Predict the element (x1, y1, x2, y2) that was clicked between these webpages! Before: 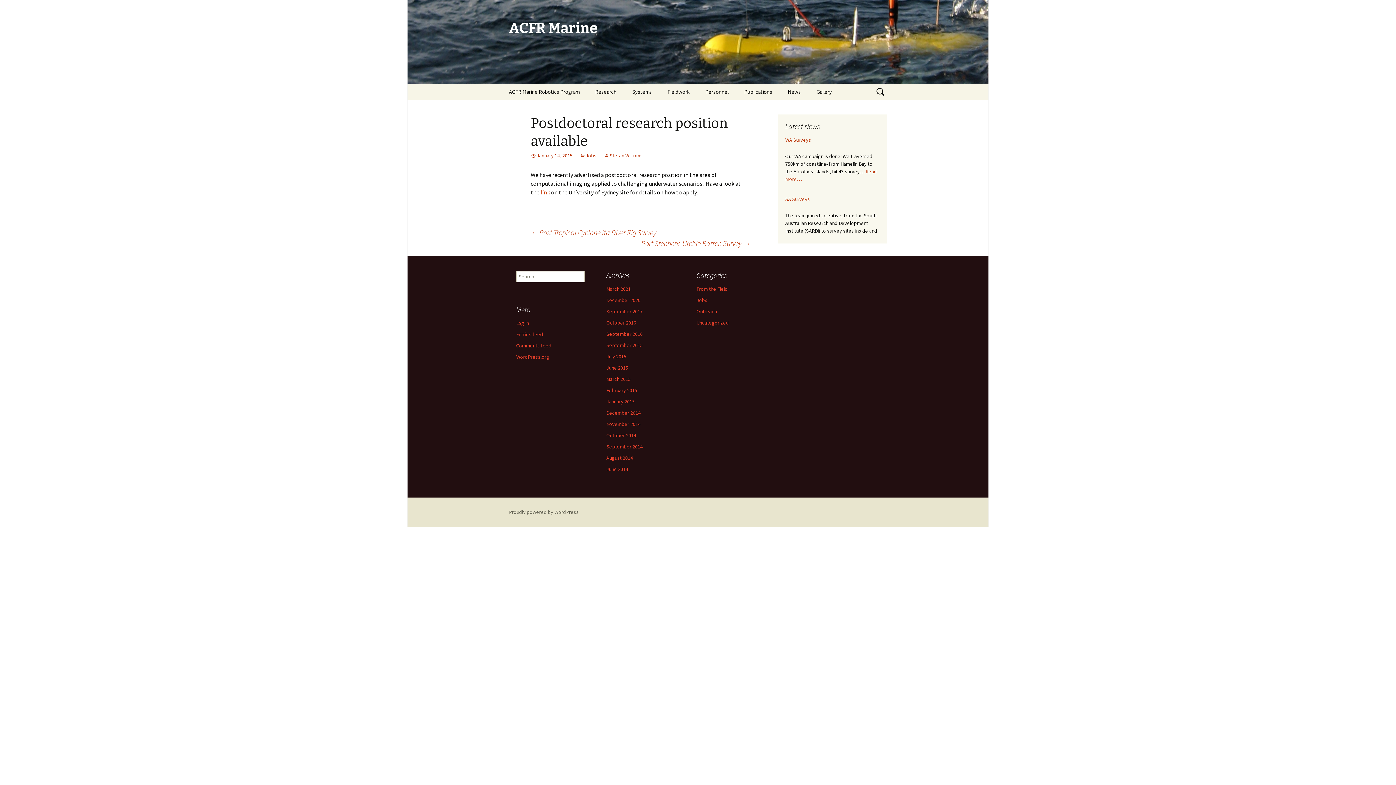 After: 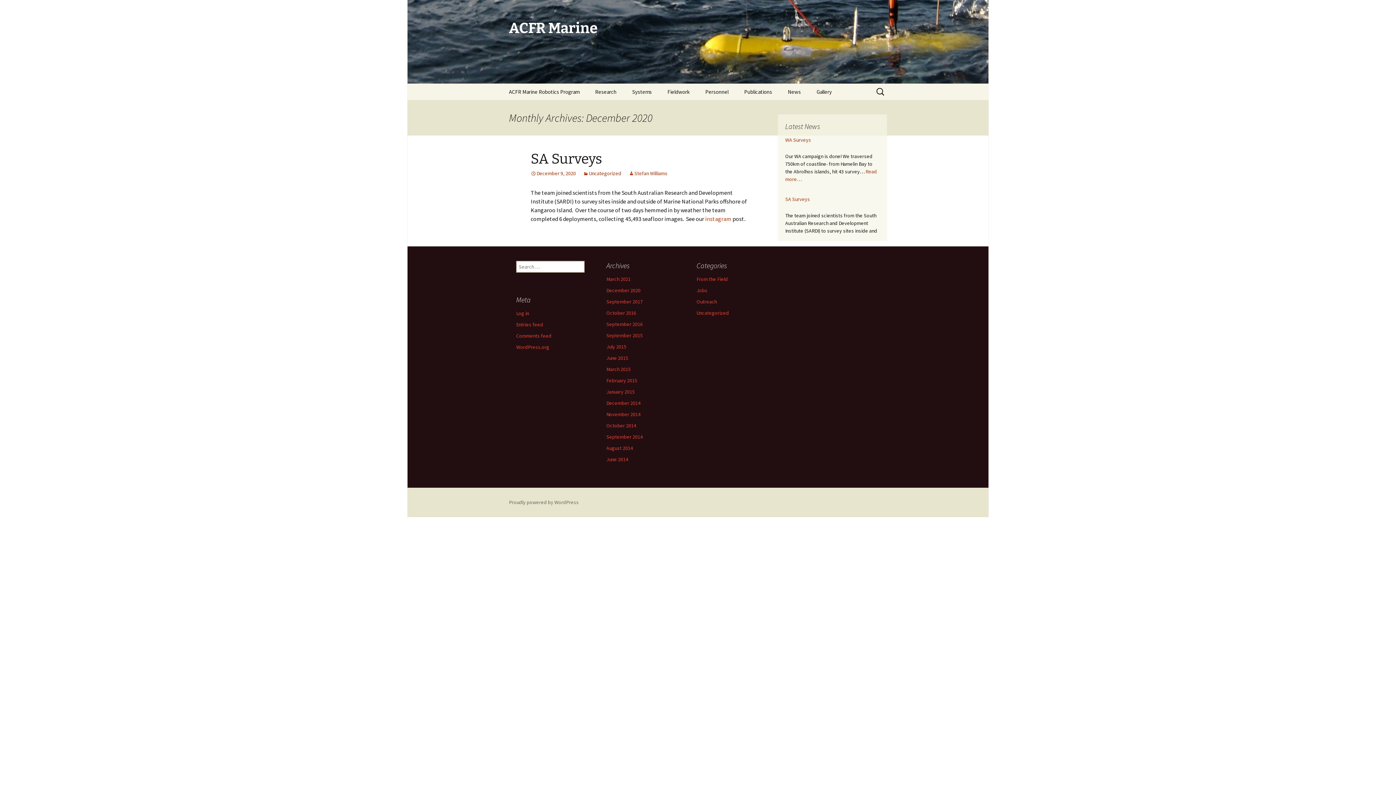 Action: bbox: (606, 297, 640, 303) label: December 2020